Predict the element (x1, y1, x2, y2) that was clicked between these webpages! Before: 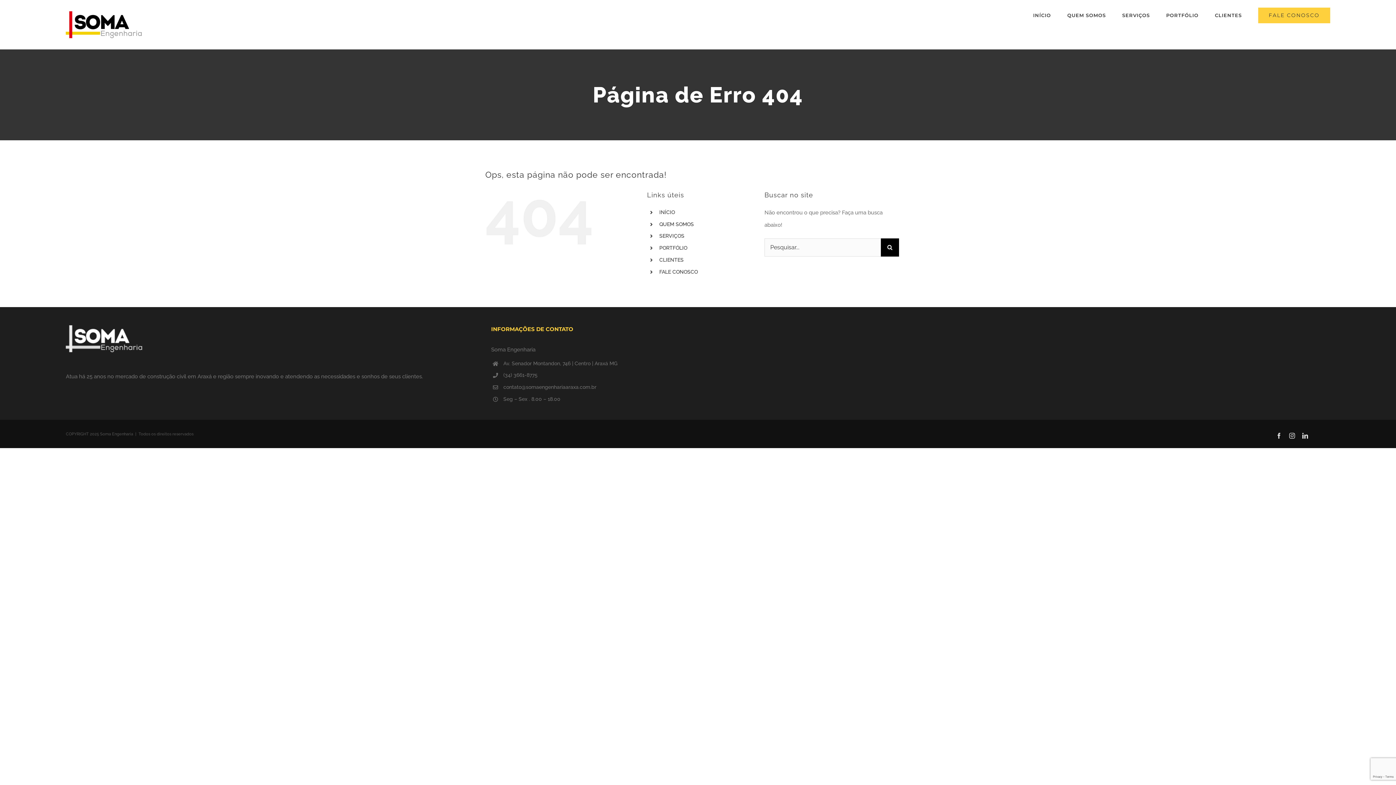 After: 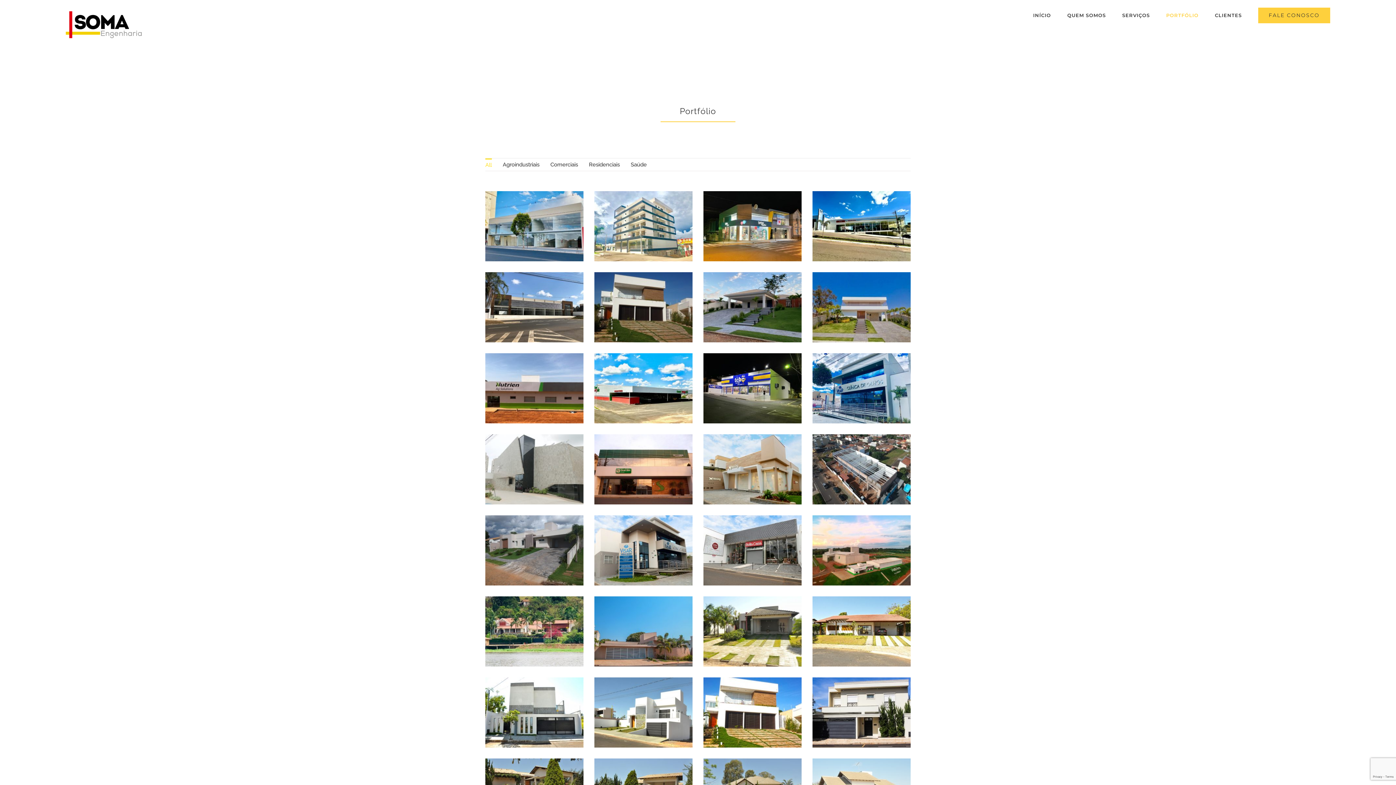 Action: label: PORTFÓLIO bbox: (1166, 0, 1198, 30)